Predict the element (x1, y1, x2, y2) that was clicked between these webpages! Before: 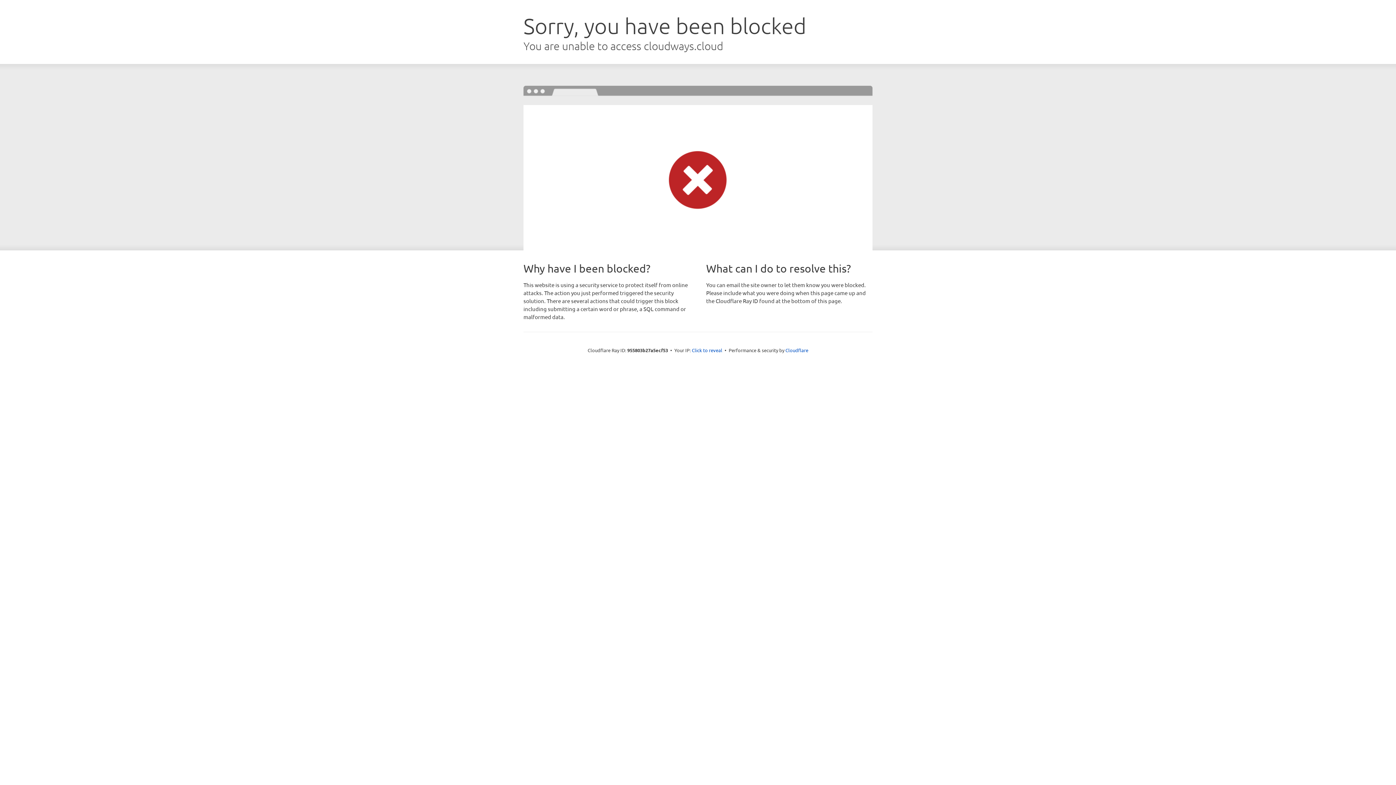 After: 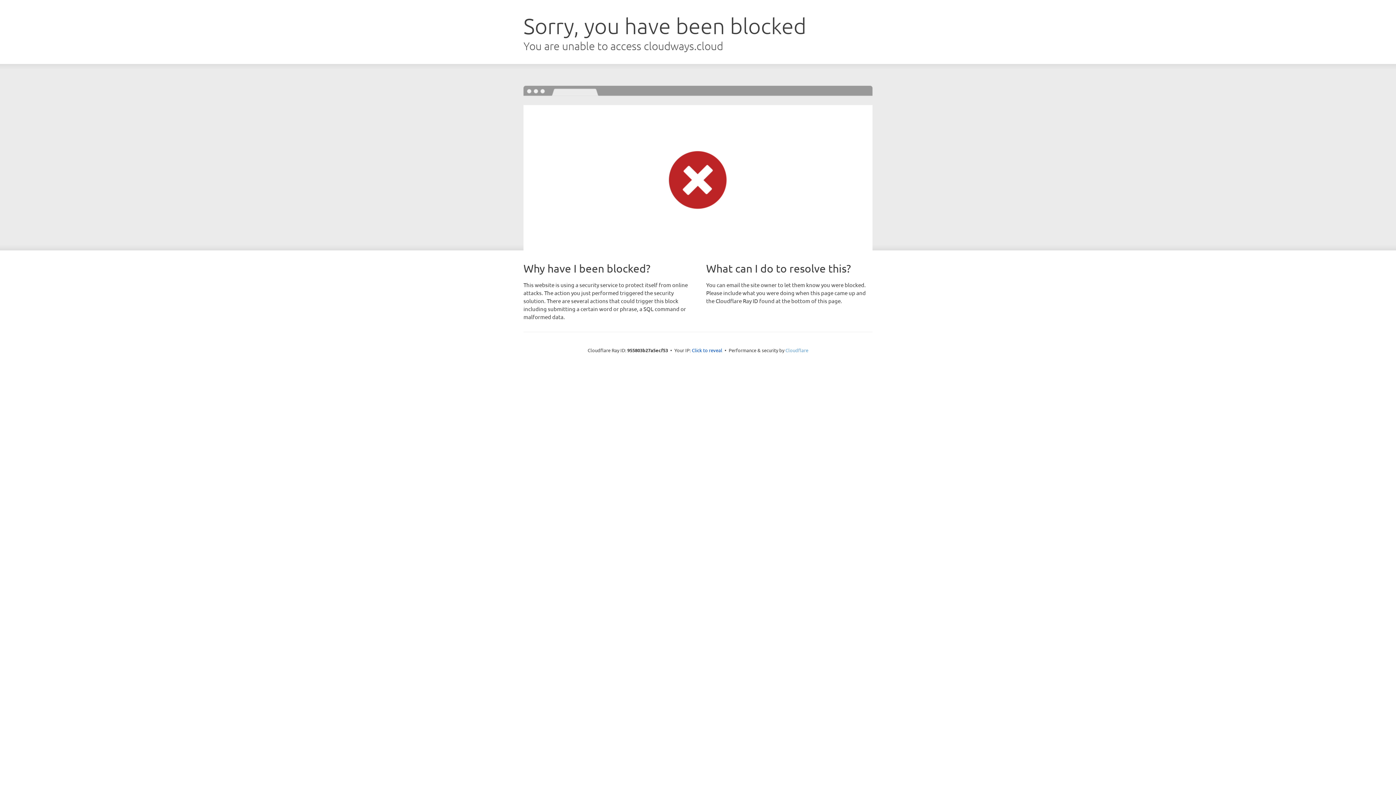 Action: label: Cloudflare bbox: (785, 347, 808, 353)